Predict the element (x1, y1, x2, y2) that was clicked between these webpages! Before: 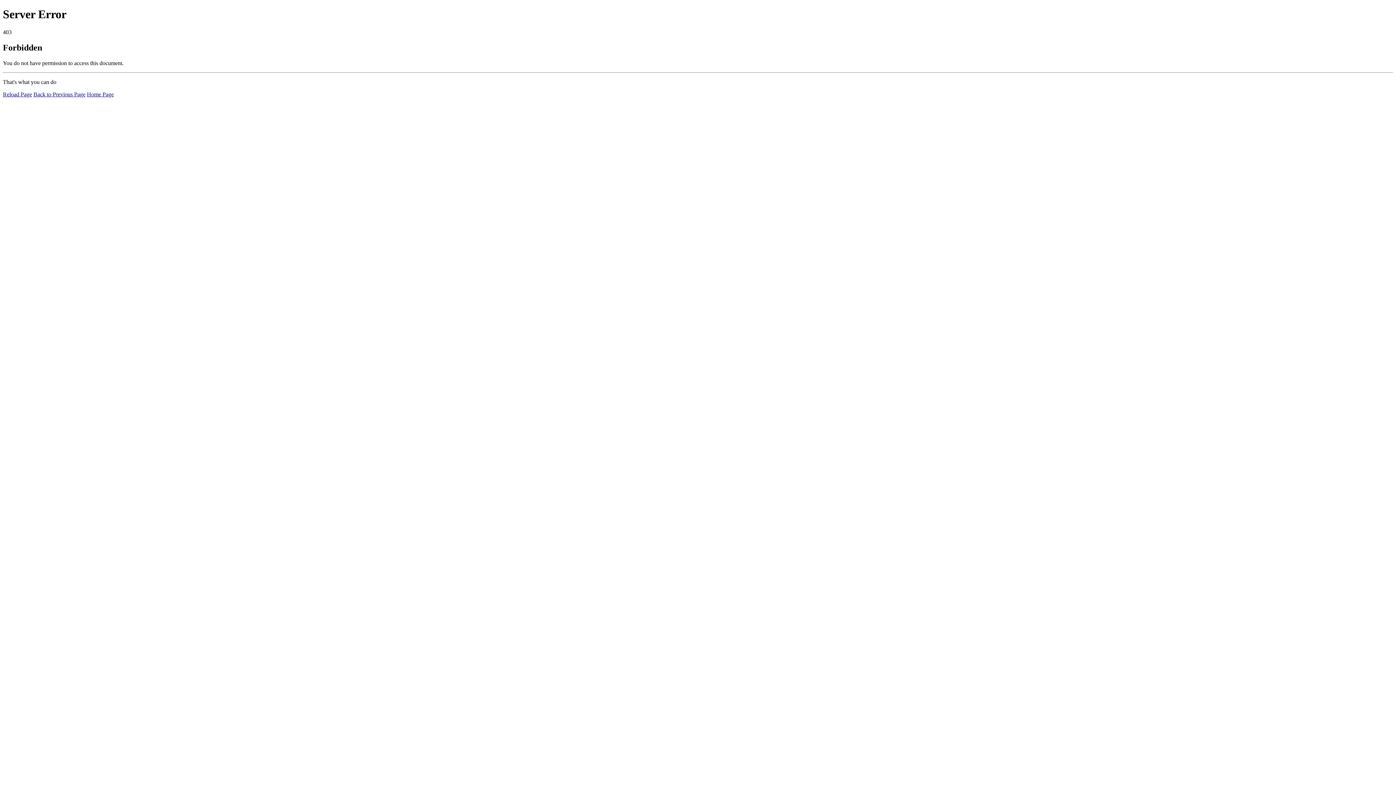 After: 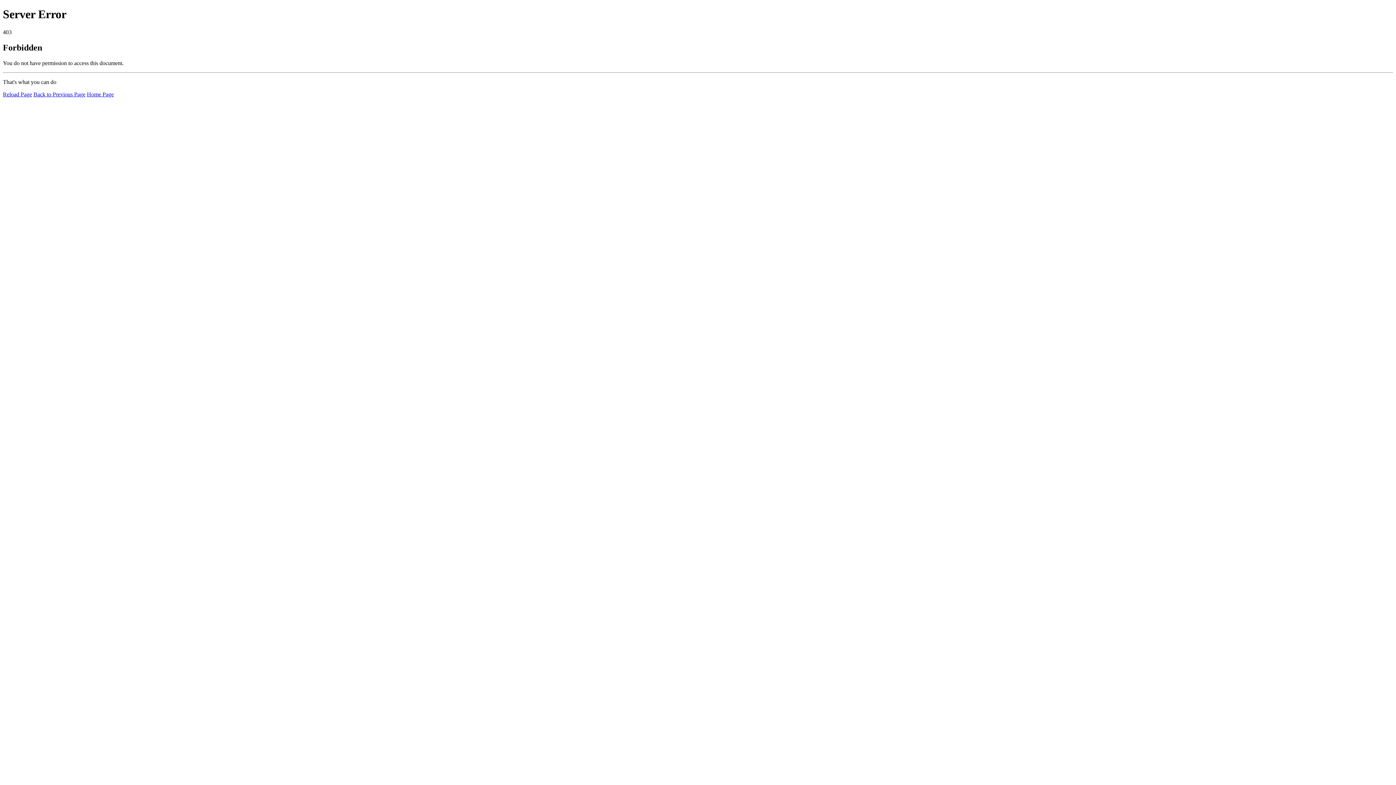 Action: label: Home Page bbox: (86, 91, 113, 97)